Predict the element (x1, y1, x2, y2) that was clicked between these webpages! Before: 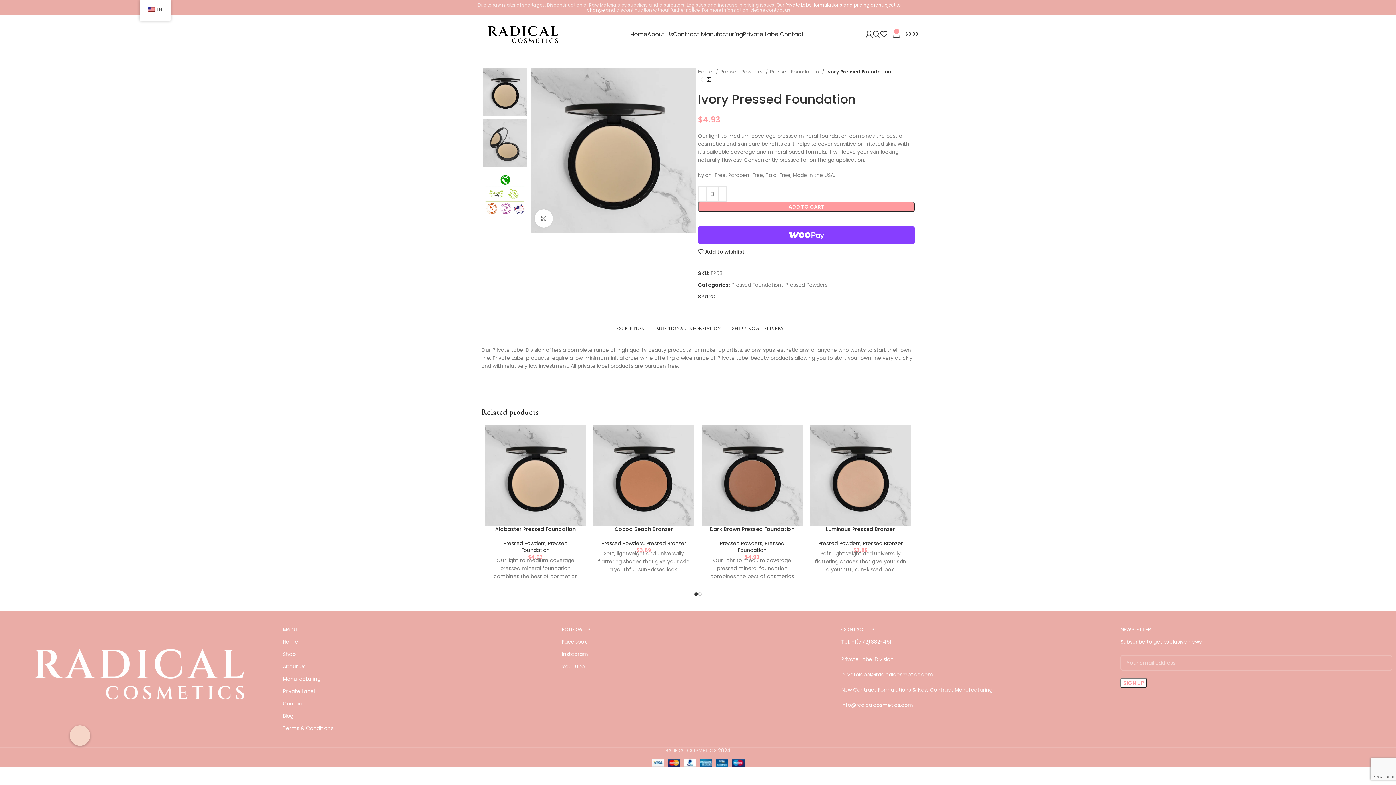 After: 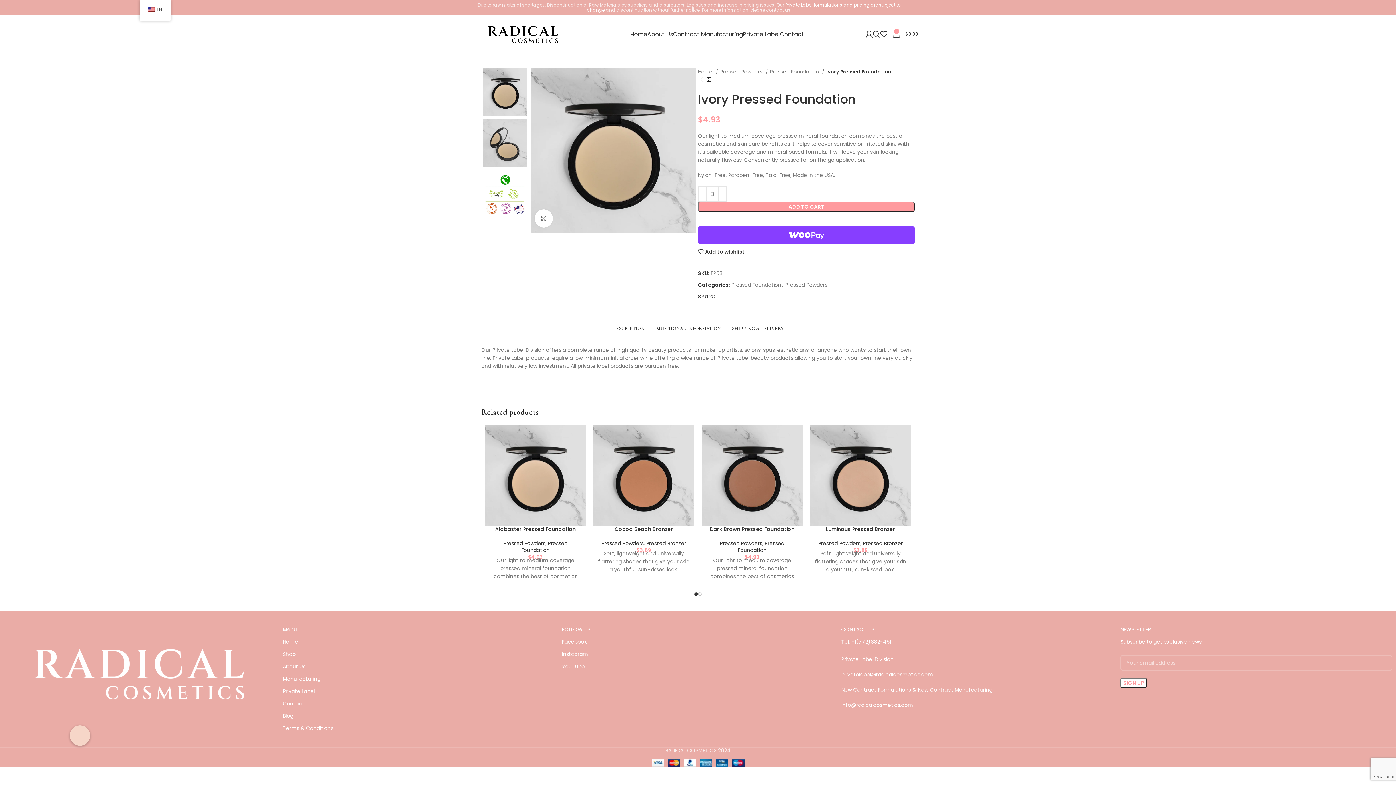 Action: label: privatelabel@radicalcosmetics.com bbox: (841, 671, 933, 678)